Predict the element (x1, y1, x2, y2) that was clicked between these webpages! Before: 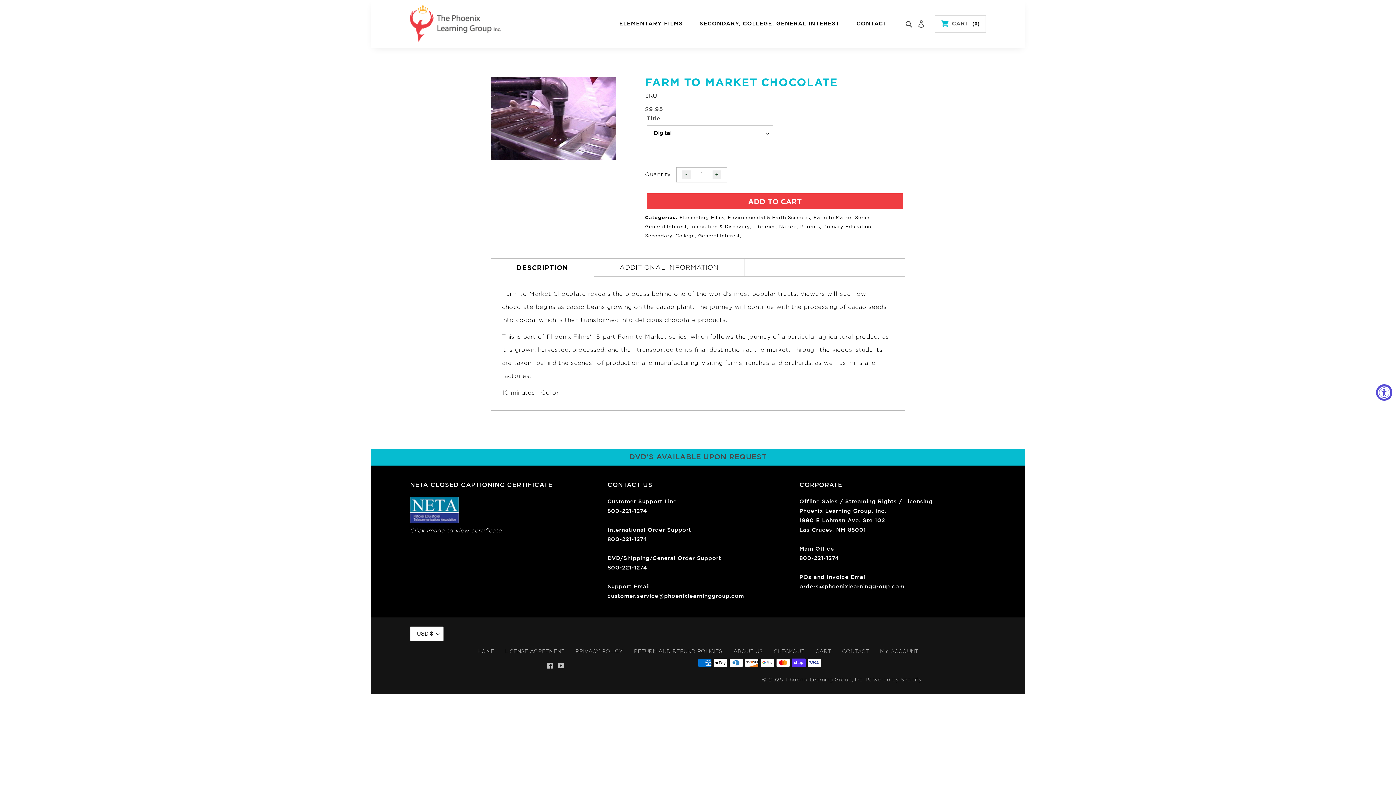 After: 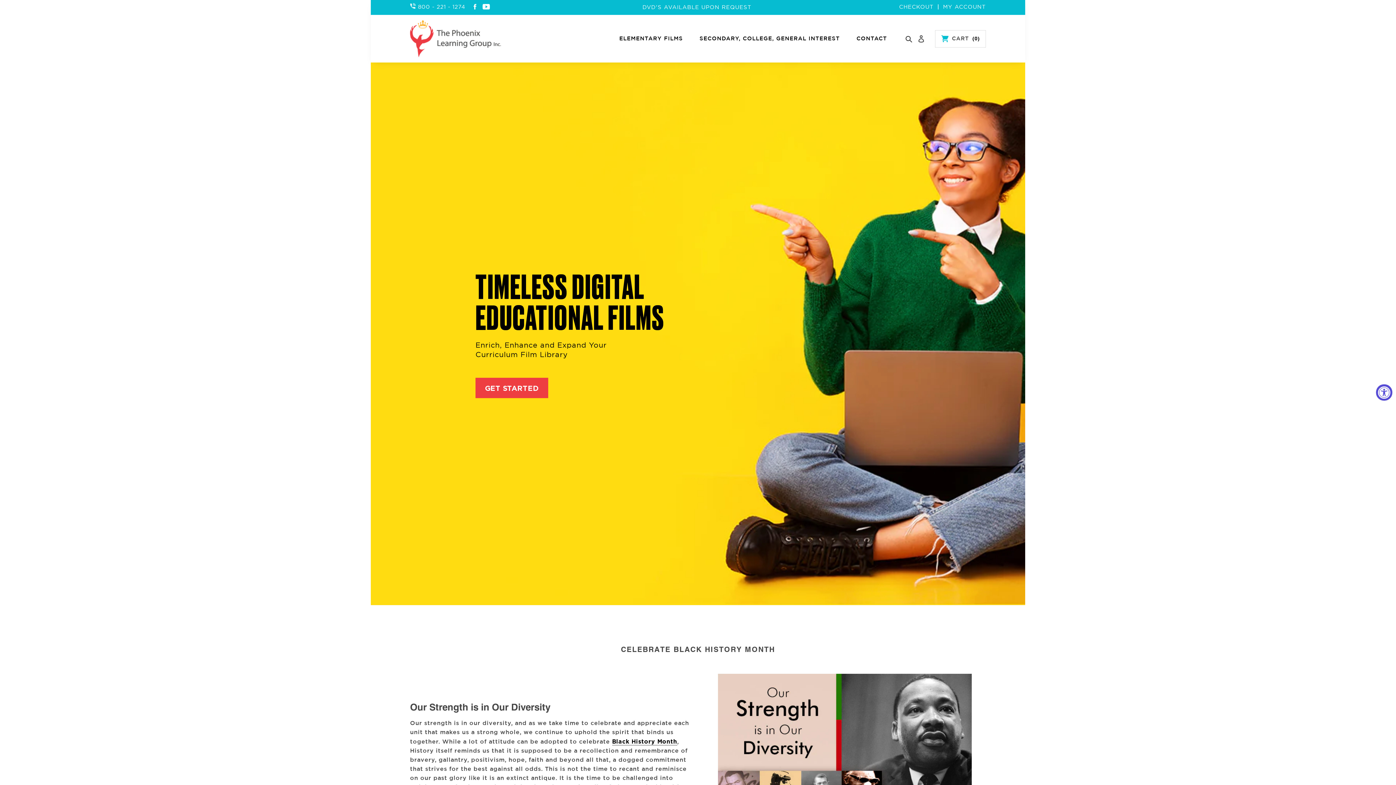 Action: bbox: (477, 648, 494, 654) label: HOME